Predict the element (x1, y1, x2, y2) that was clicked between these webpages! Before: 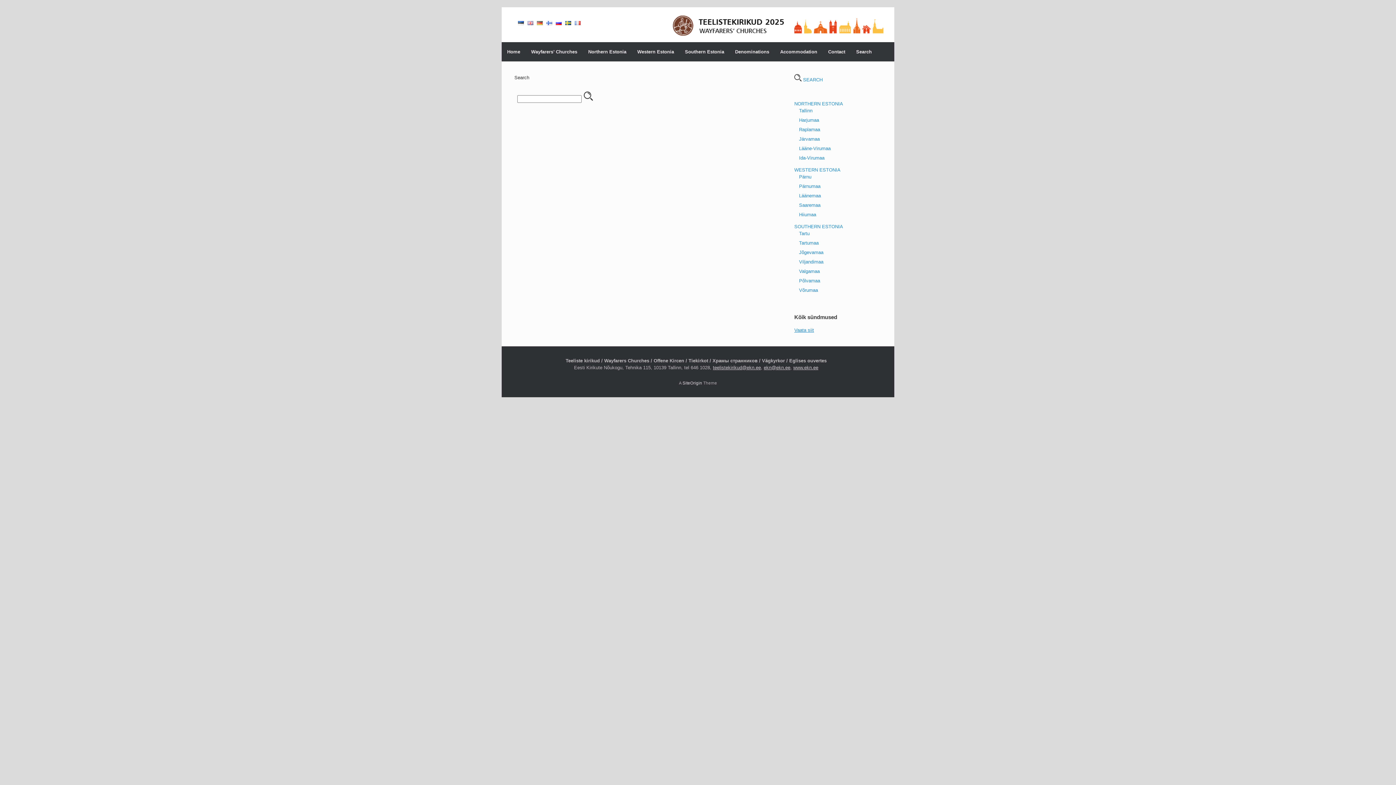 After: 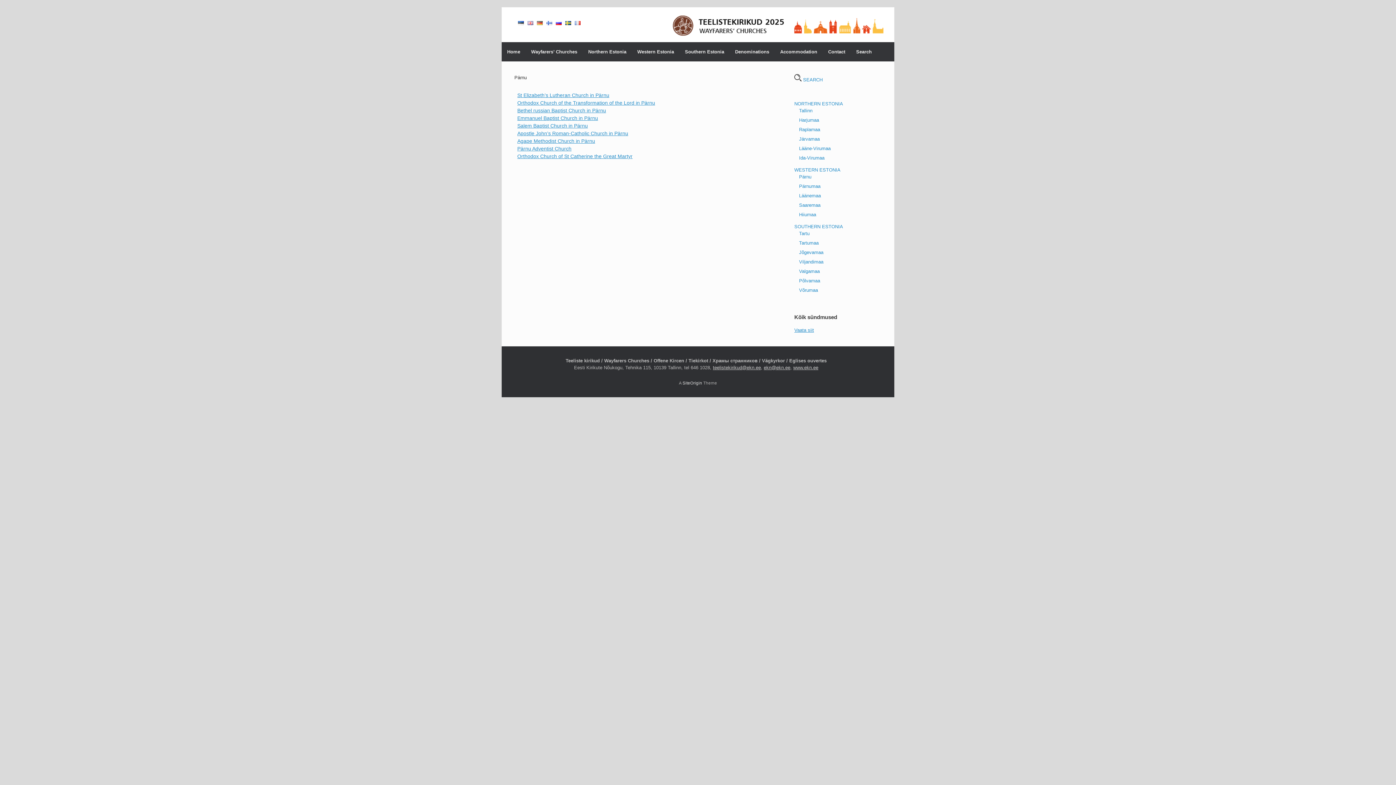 Action: label: Pärnu bbox: (799, 174, 811, 179)